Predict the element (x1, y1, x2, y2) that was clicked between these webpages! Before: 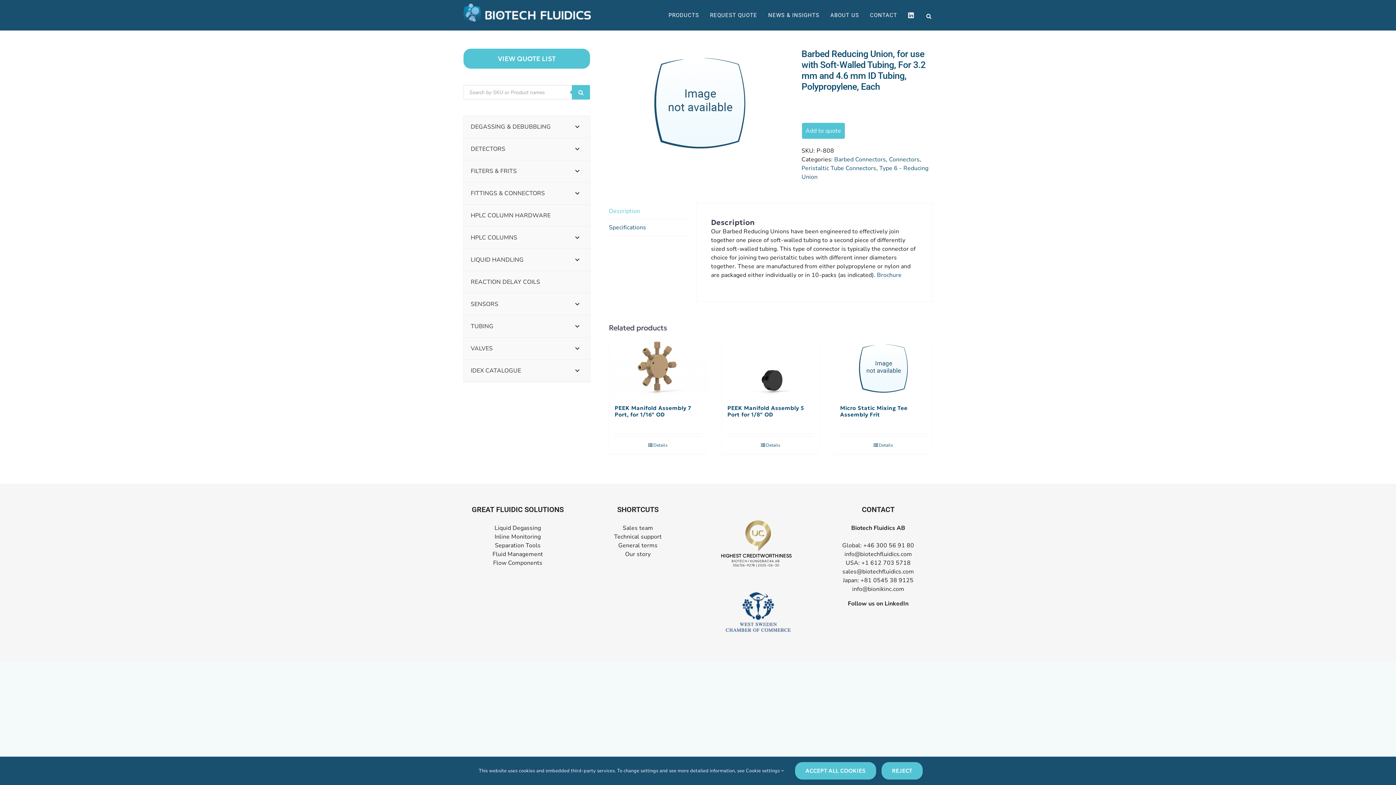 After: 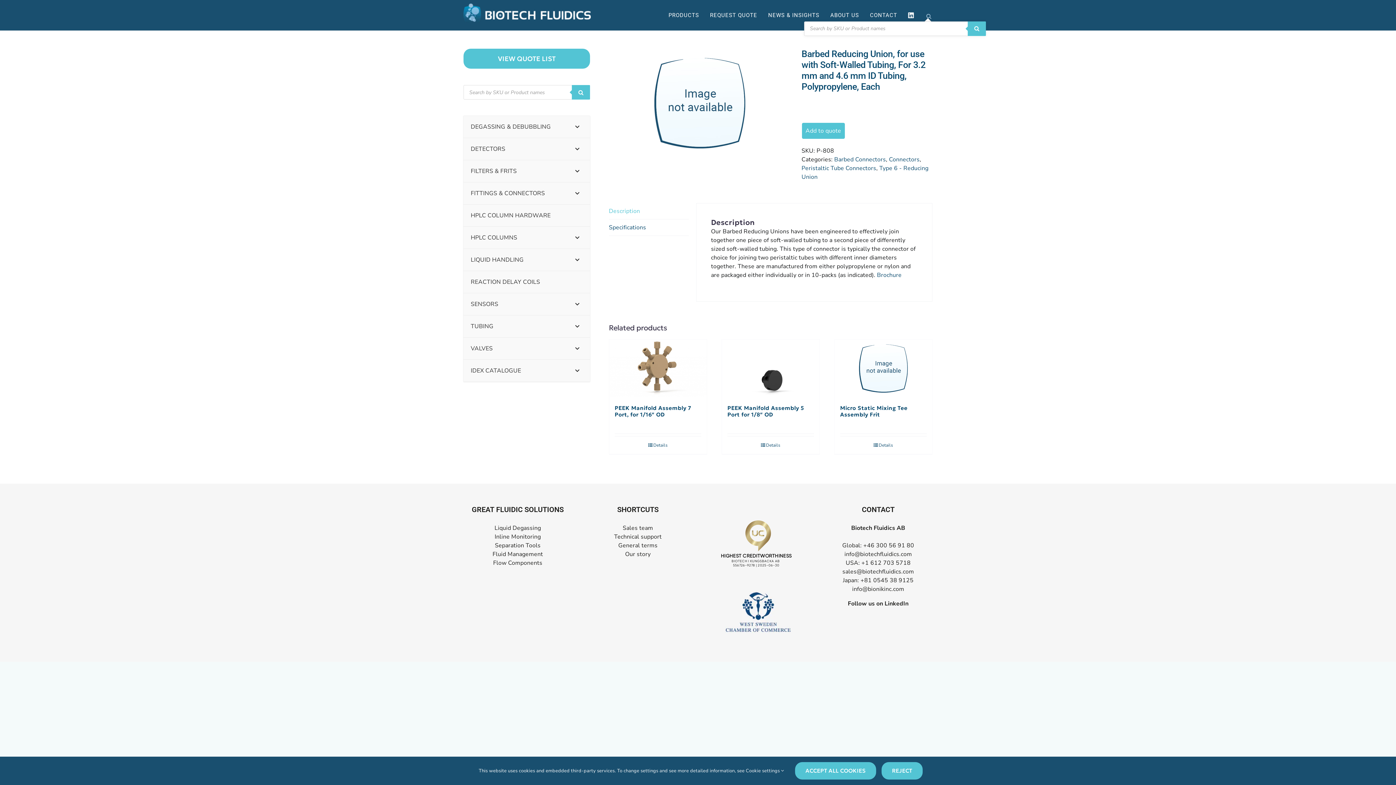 Action: bbox: (925, 12, 932, 18)